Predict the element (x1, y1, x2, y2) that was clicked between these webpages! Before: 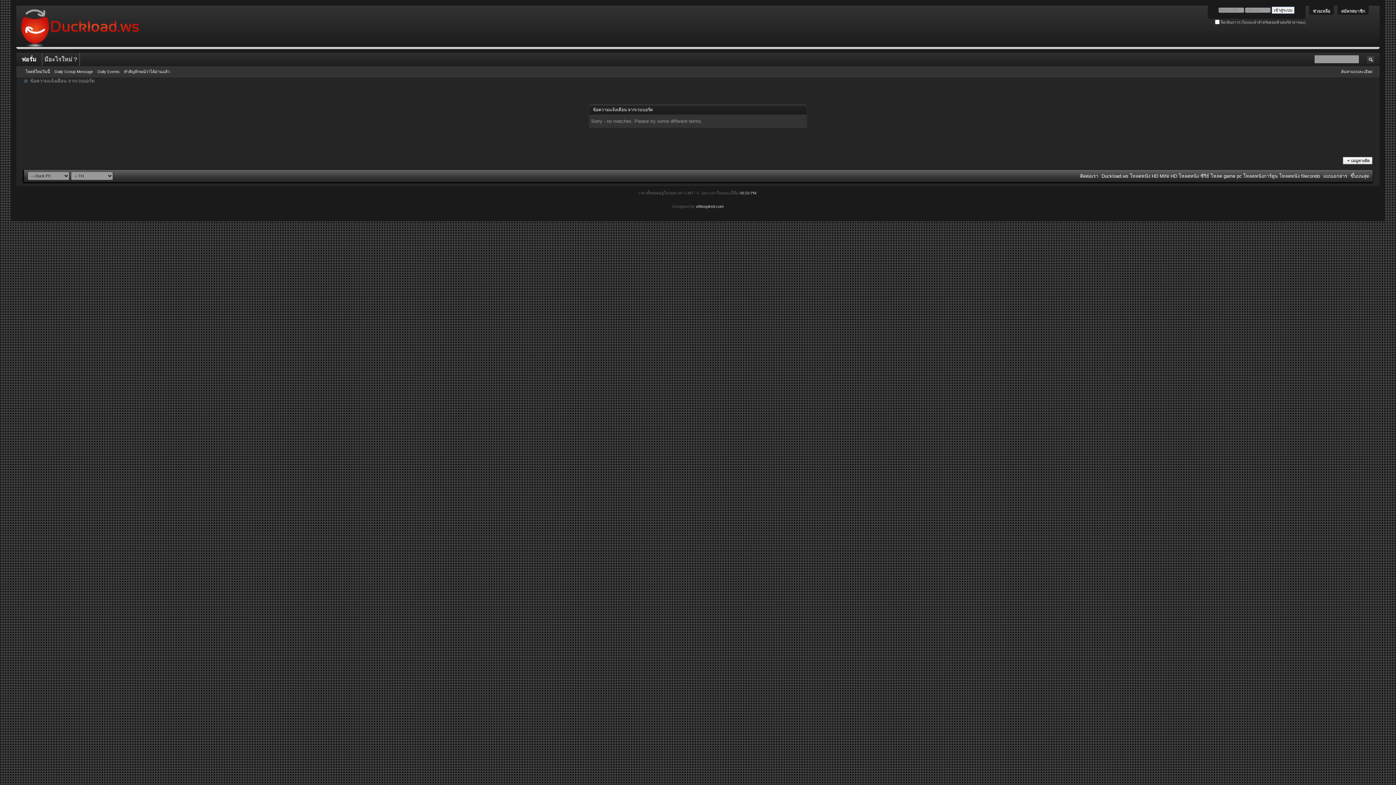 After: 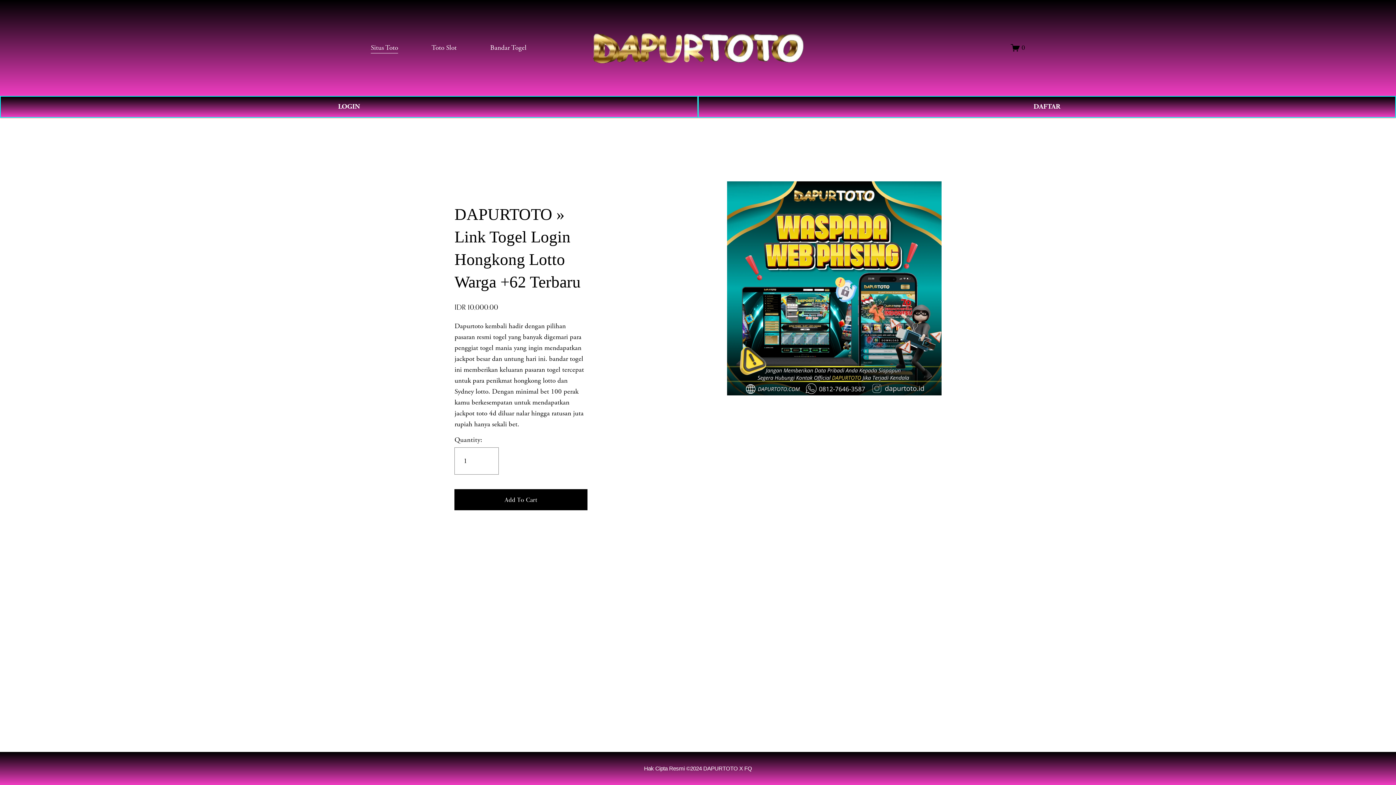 Action: label: vBInspired.com bbox: (696, 204, 723, 208)